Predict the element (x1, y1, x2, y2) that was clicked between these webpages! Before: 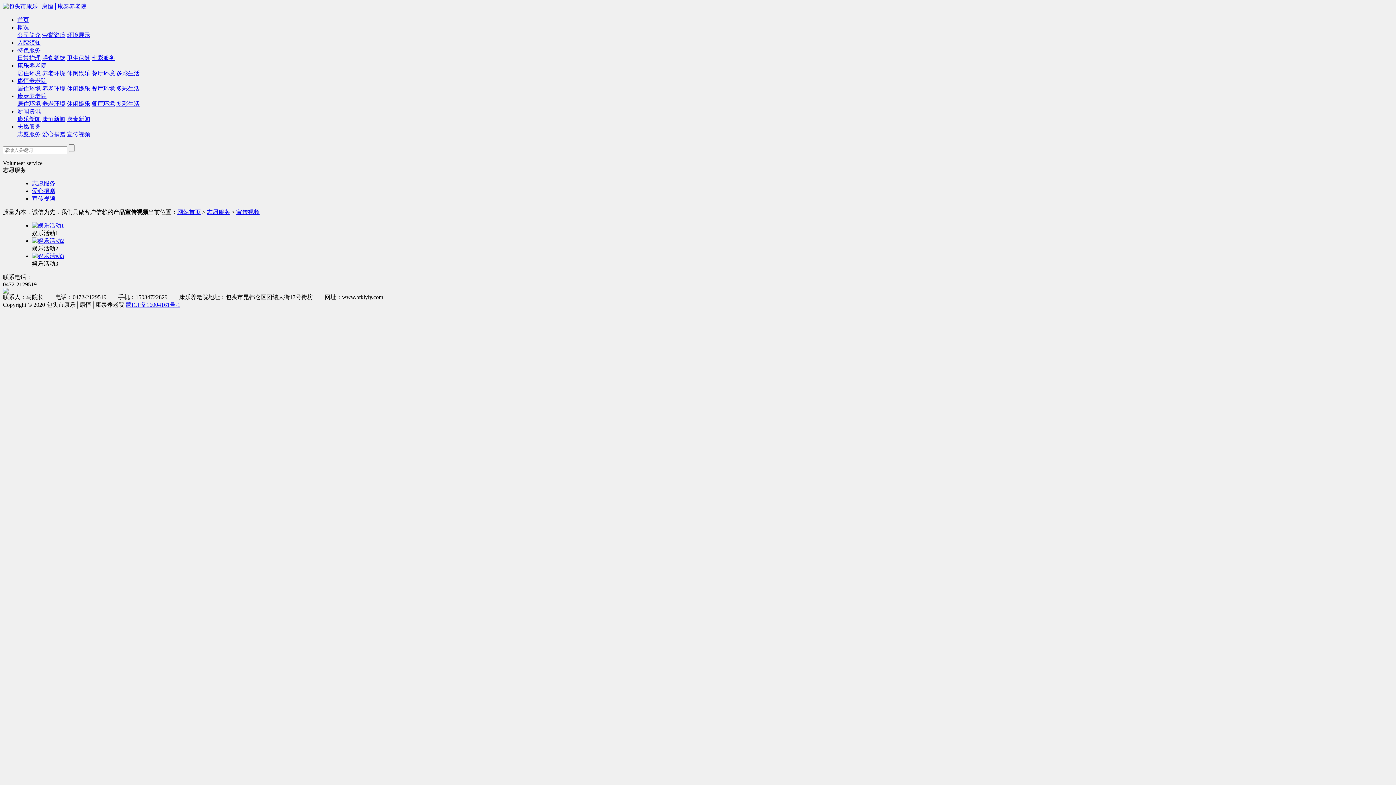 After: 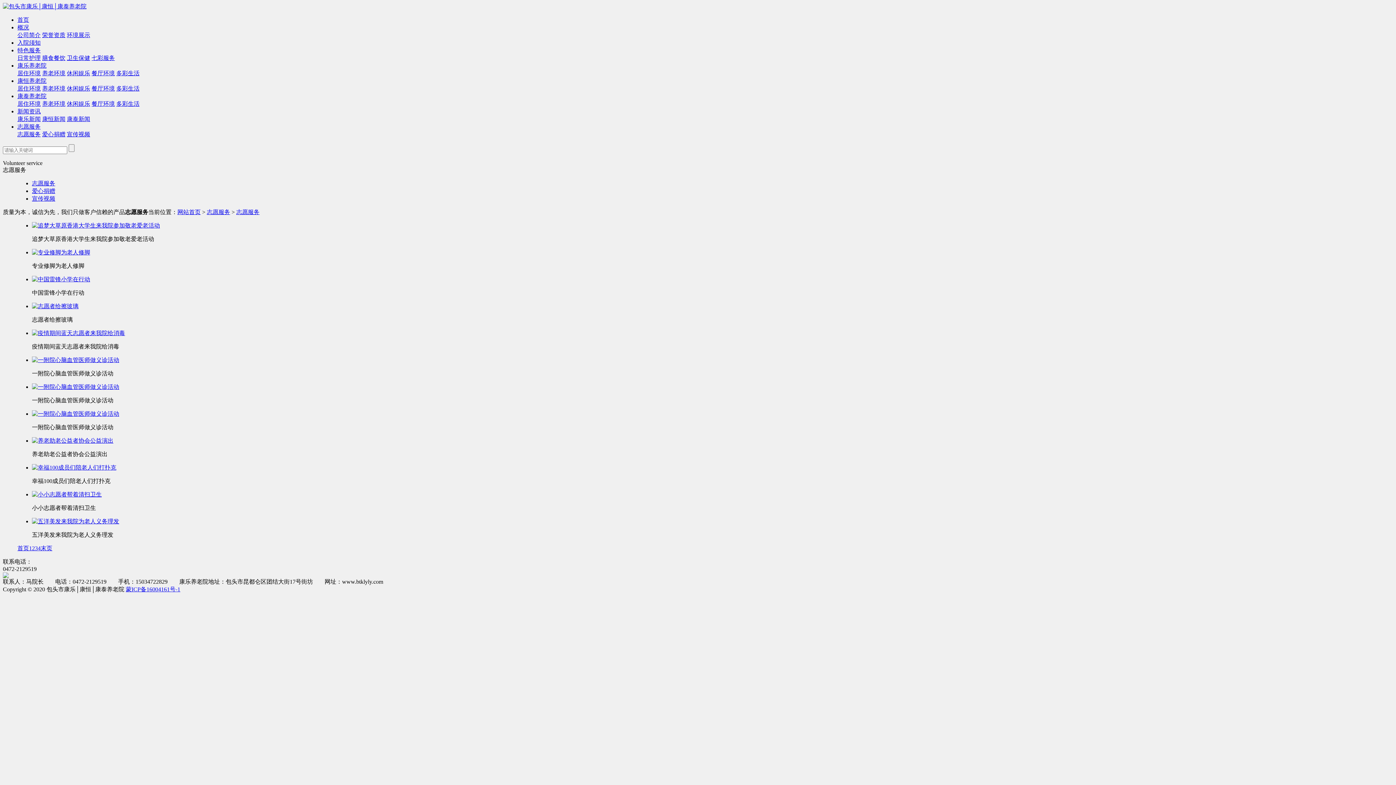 Action: label: 志愿服务 bbox: (32, 180, 55, 186)